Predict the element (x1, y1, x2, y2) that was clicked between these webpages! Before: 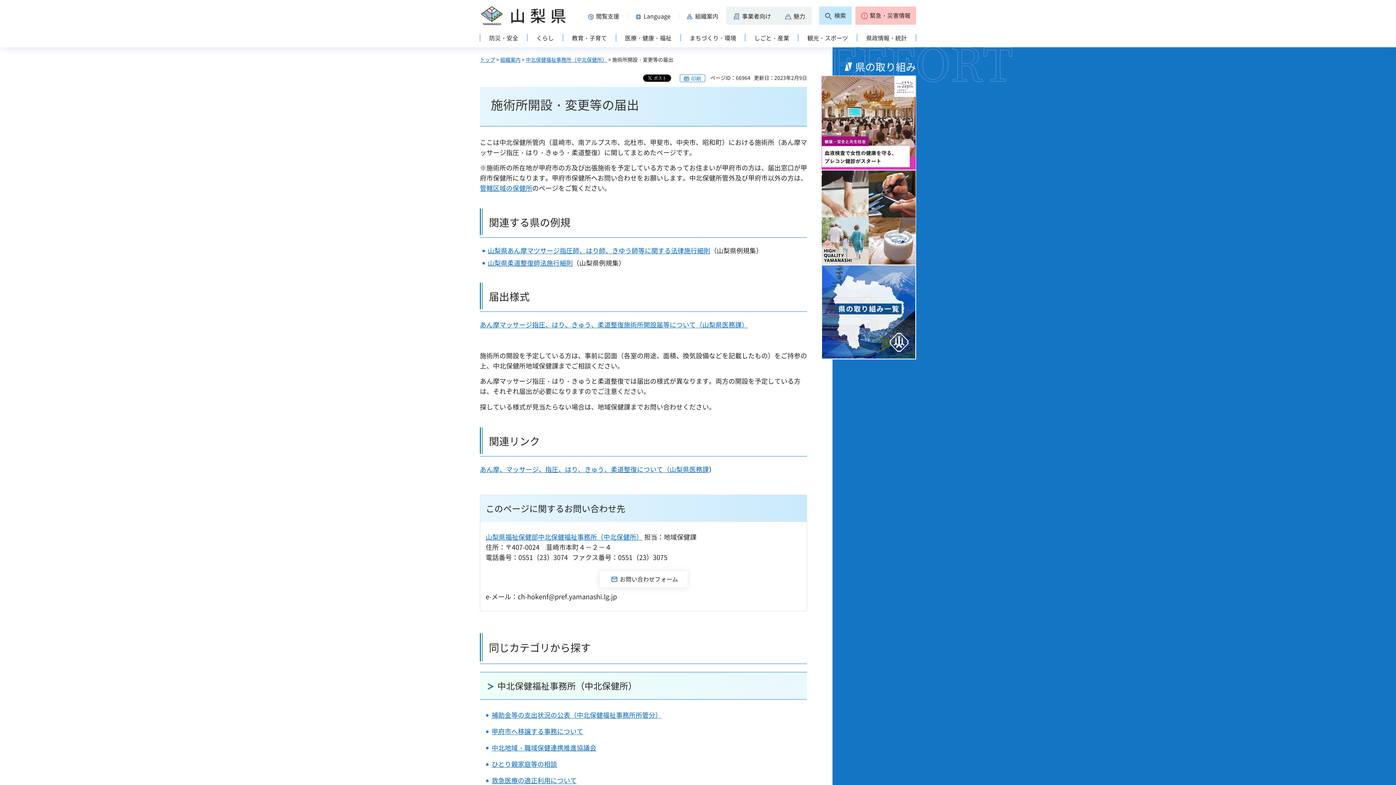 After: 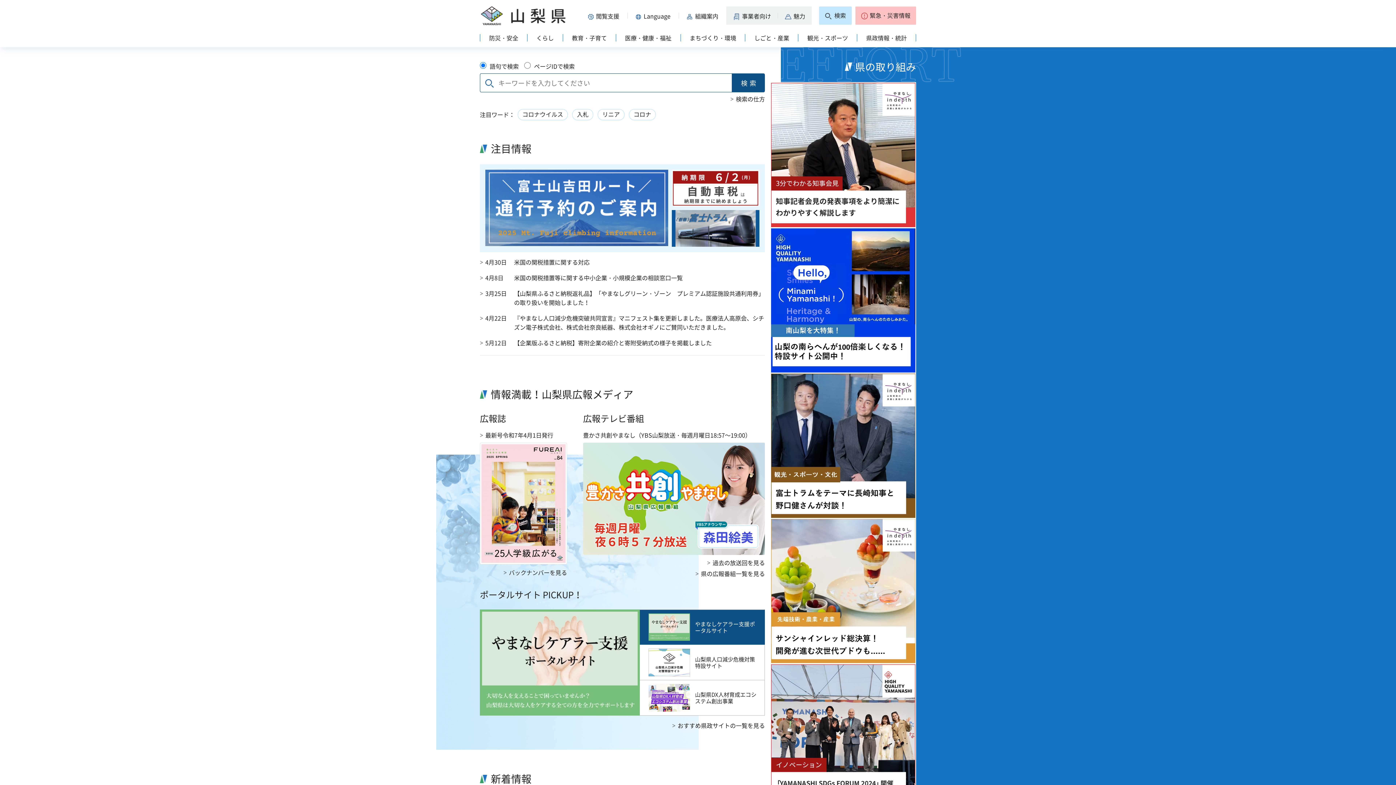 Action: label: 山梨県 bbox: (480, 5, 567, 27)